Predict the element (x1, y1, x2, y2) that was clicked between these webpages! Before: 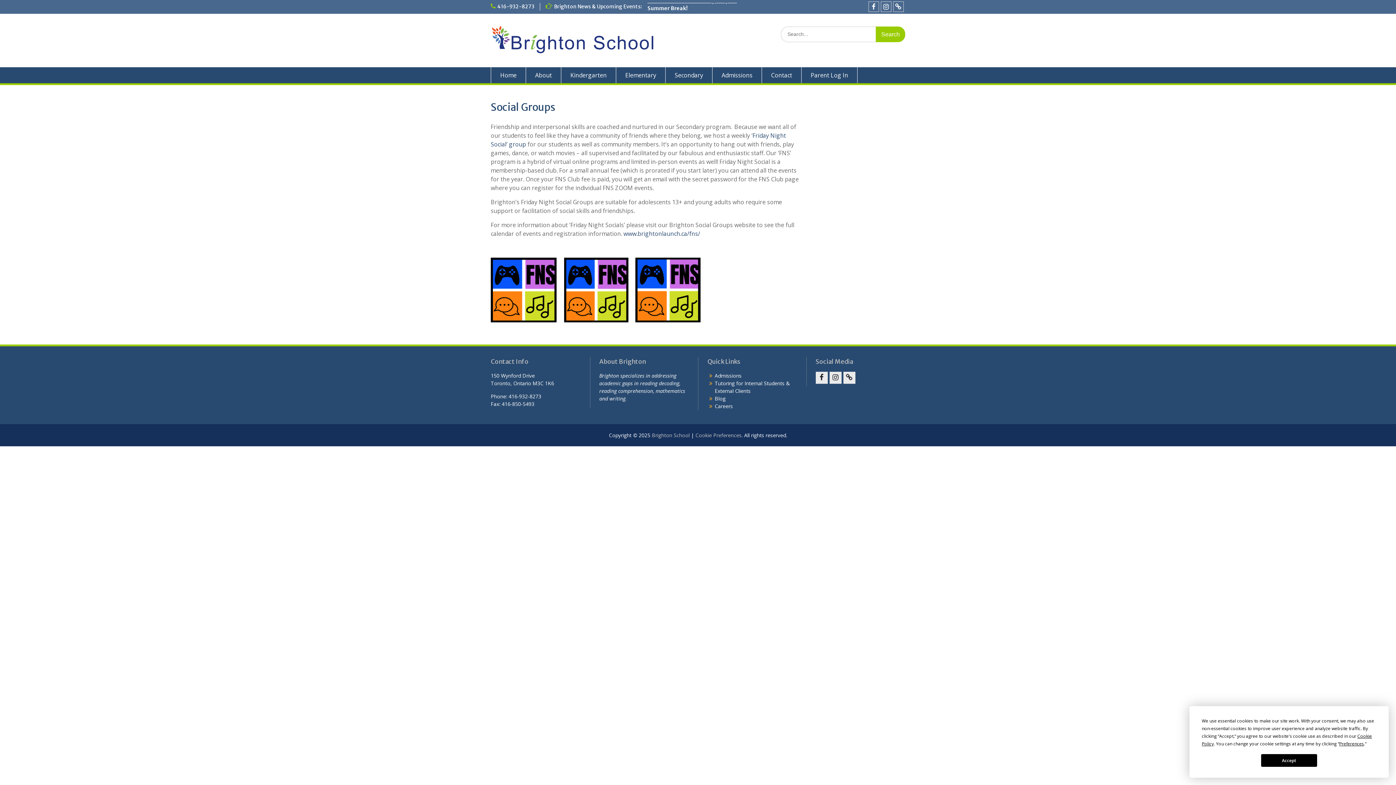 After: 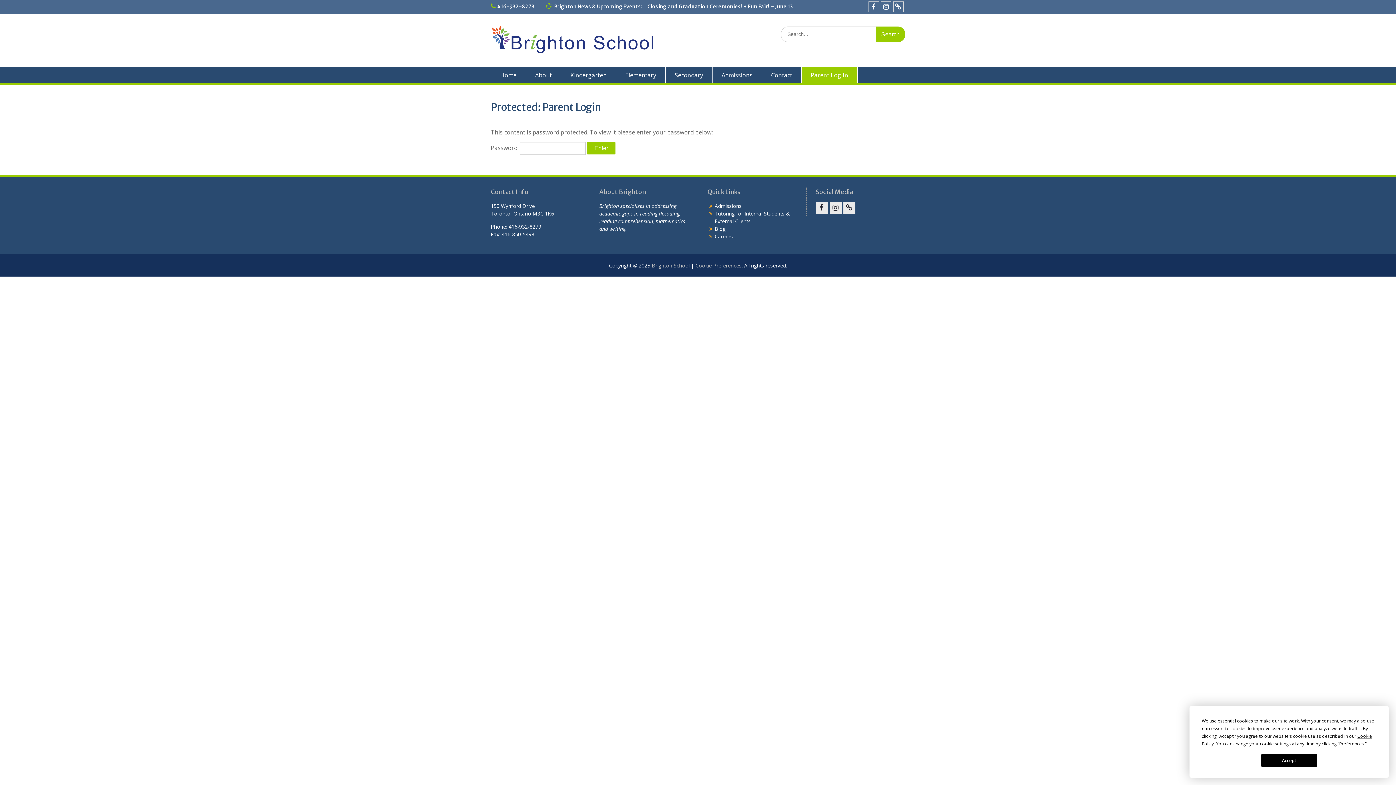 Action: label: Parent Portal bbox: (843, 372, 855, 384)